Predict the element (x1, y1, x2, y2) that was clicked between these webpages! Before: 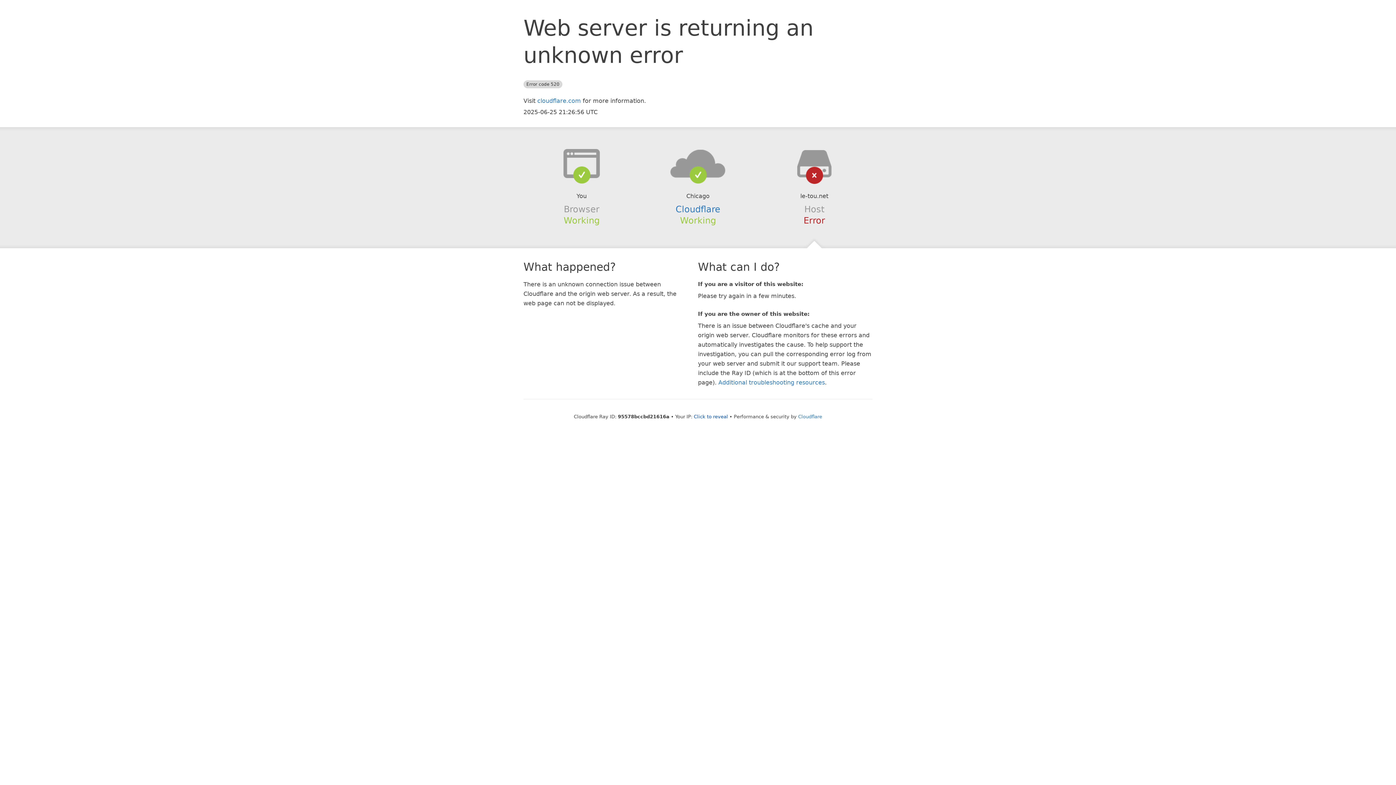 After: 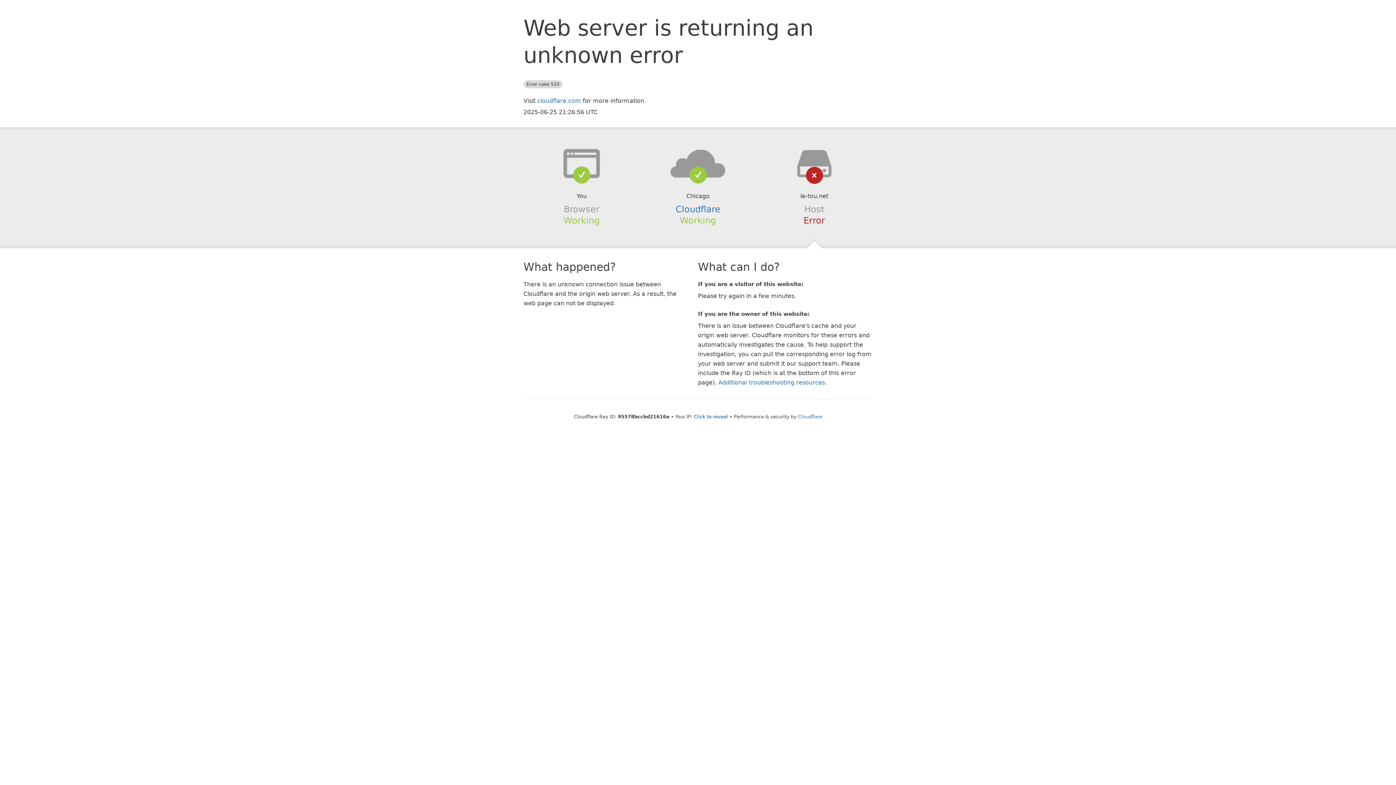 Action: bbox: (639, 148, 756, 178)